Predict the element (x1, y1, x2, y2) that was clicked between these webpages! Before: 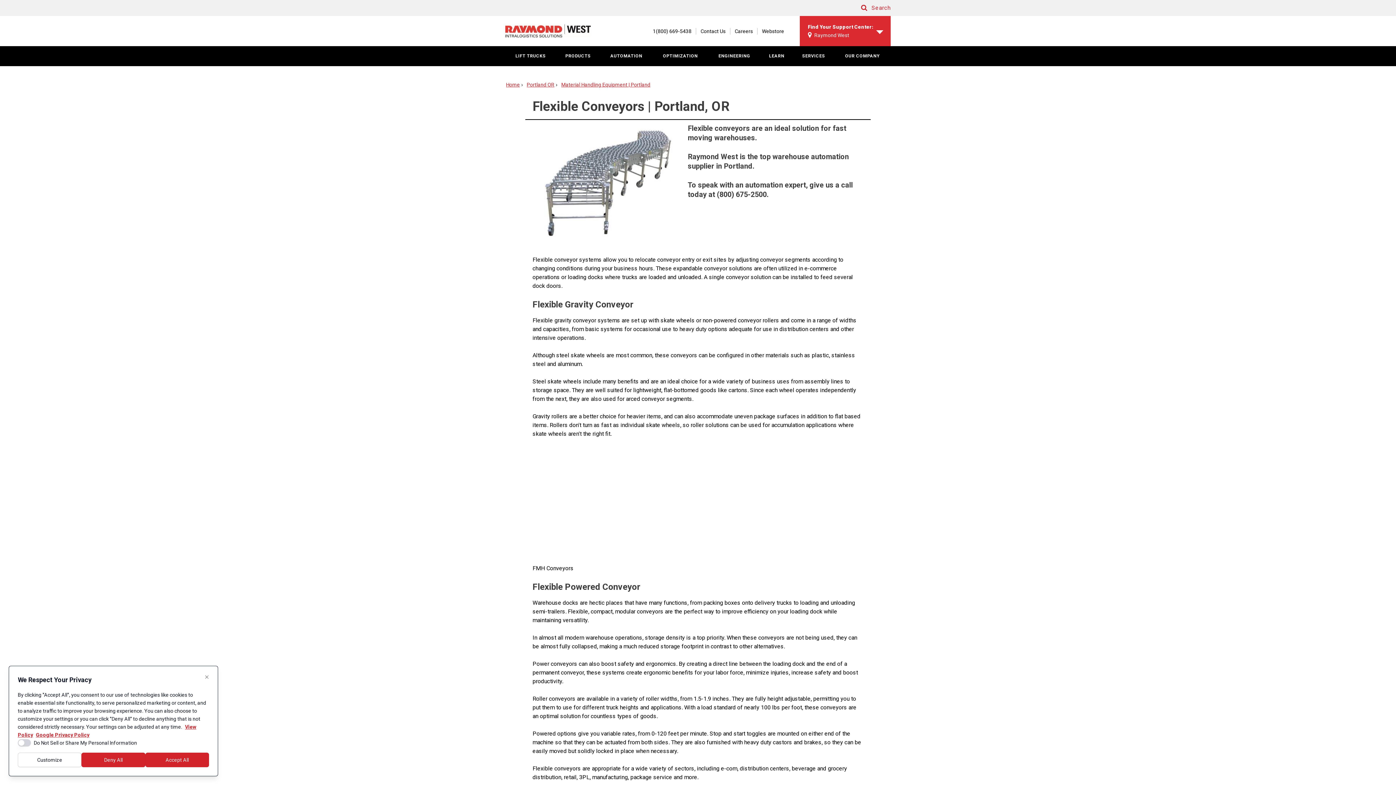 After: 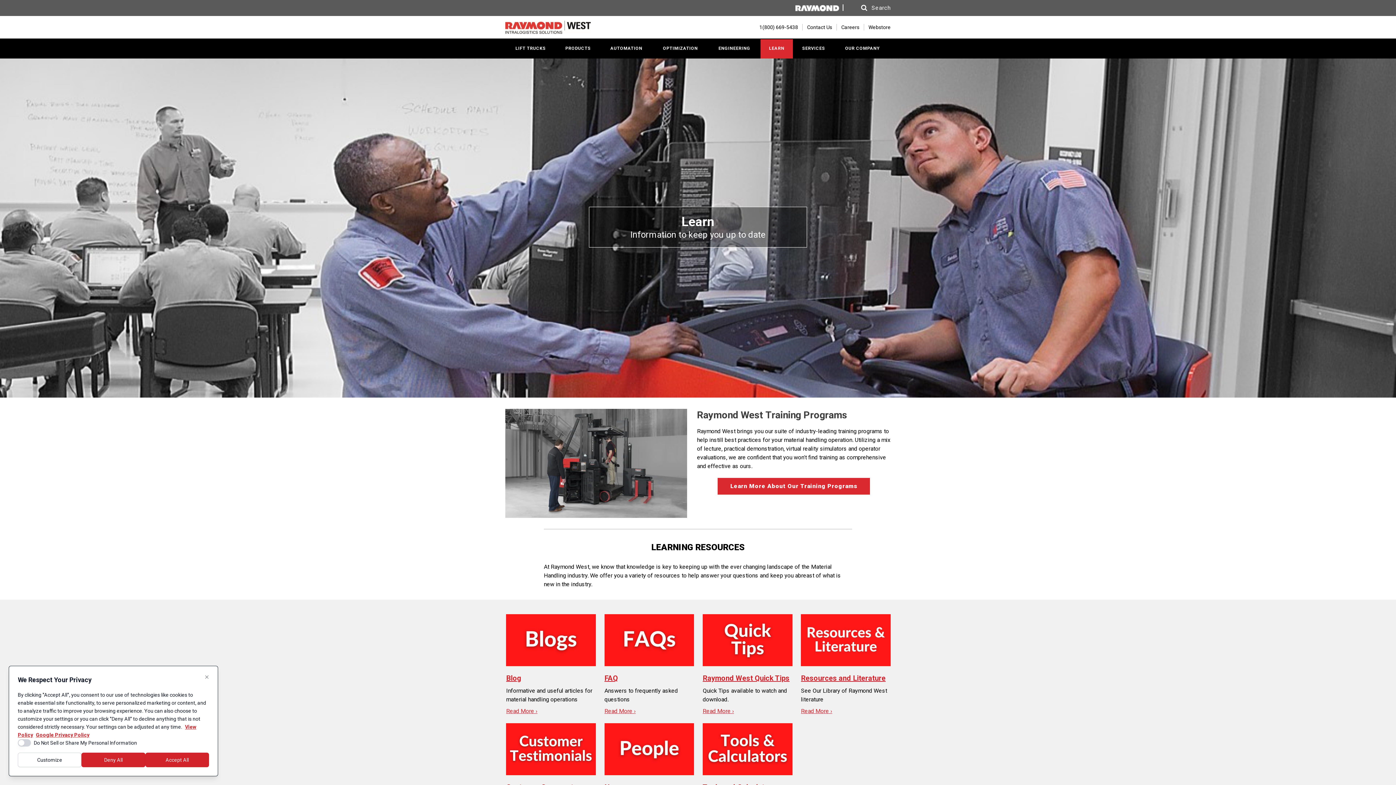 Action: label: LEARN bbox: (760, 46, 793, 66)